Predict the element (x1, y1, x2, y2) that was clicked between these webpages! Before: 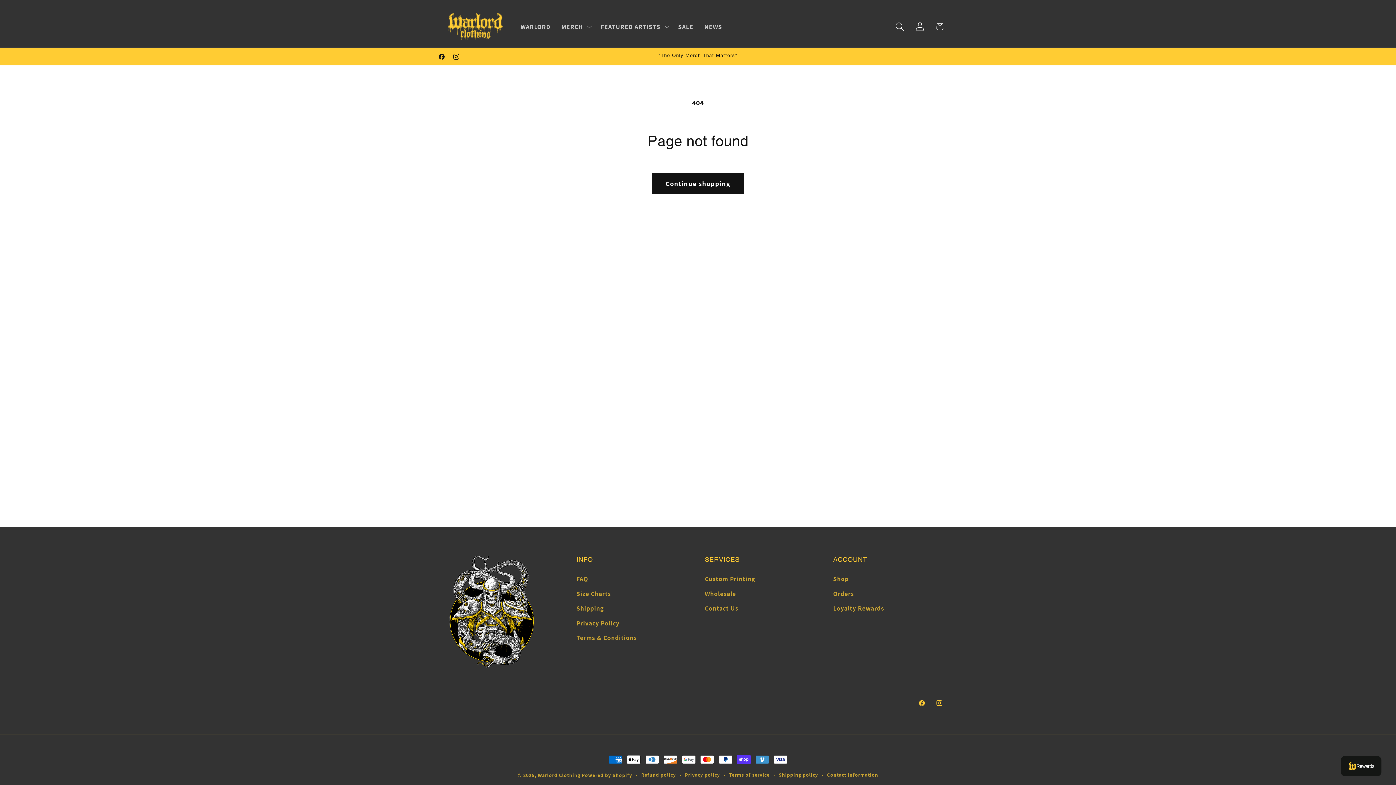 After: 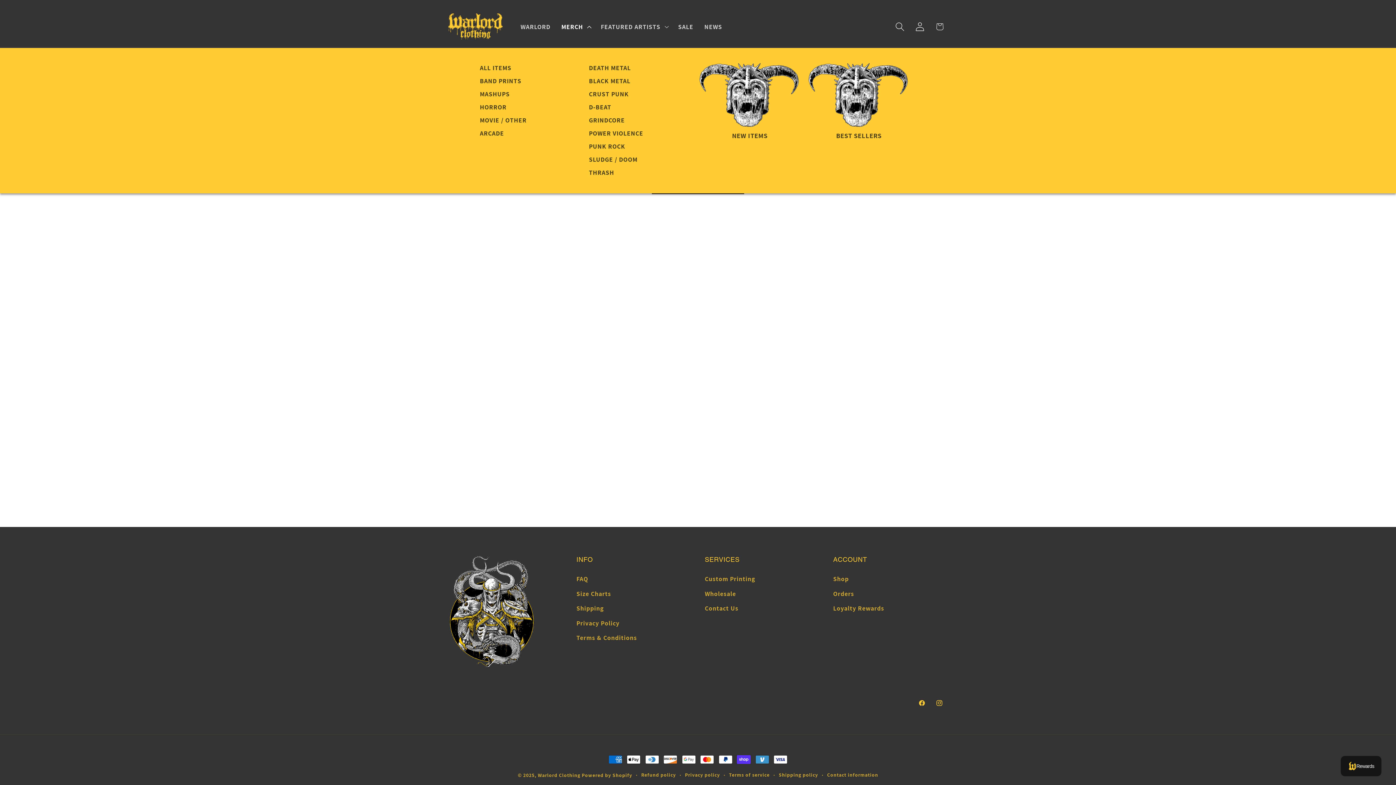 Action: label: MERCH bbox: (556, 17, 595, 35)